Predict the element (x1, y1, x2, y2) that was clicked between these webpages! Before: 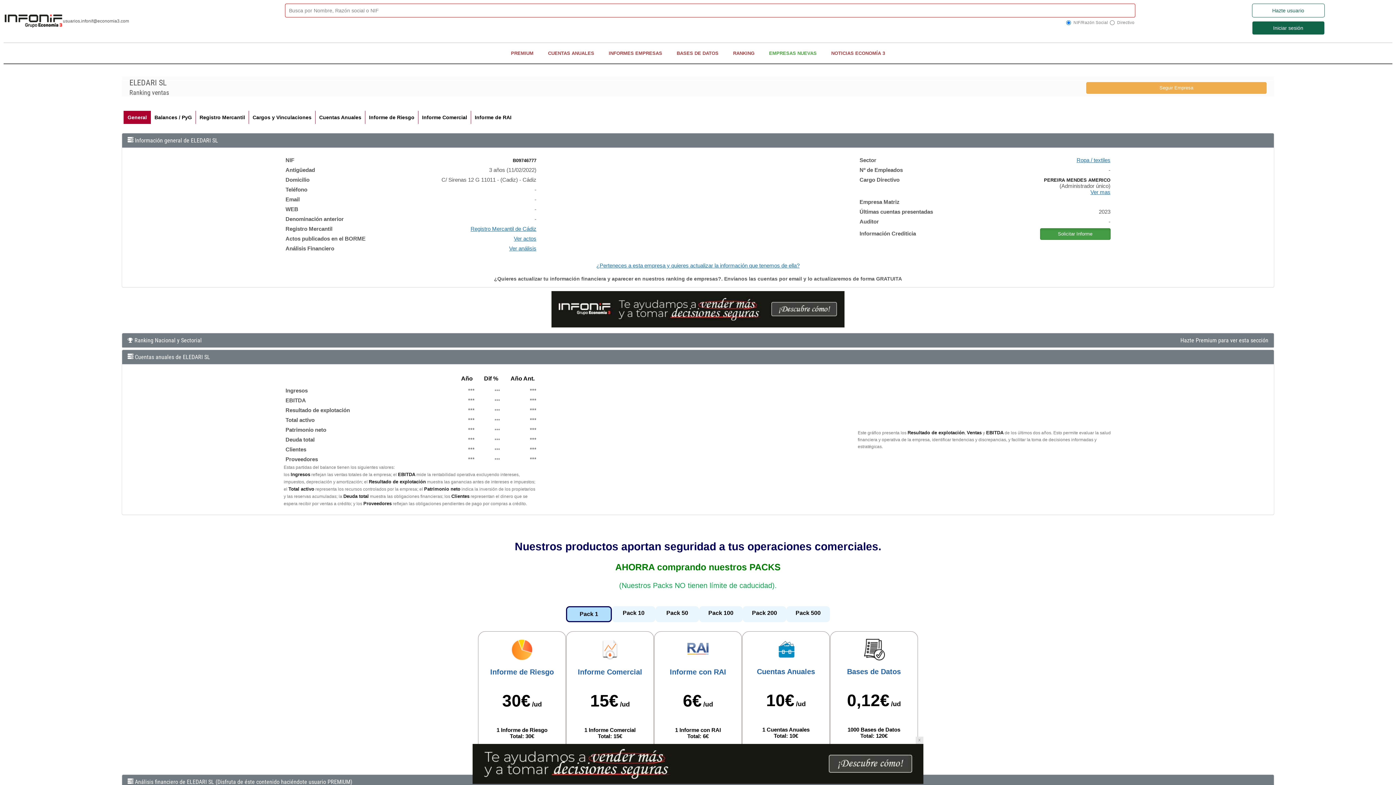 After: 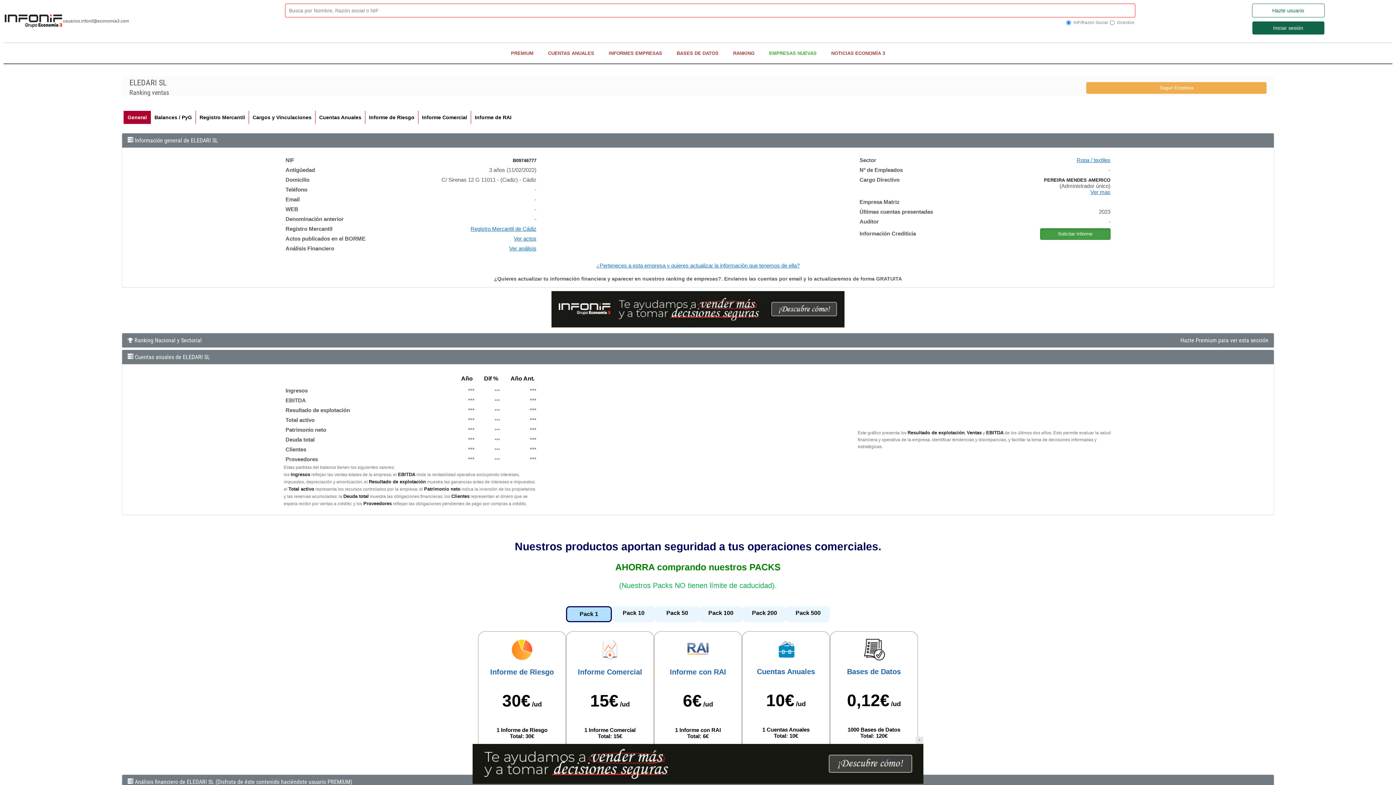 Action: bbox: (470, 225, 536, 232) label: Registro Mercantil de Cádiz